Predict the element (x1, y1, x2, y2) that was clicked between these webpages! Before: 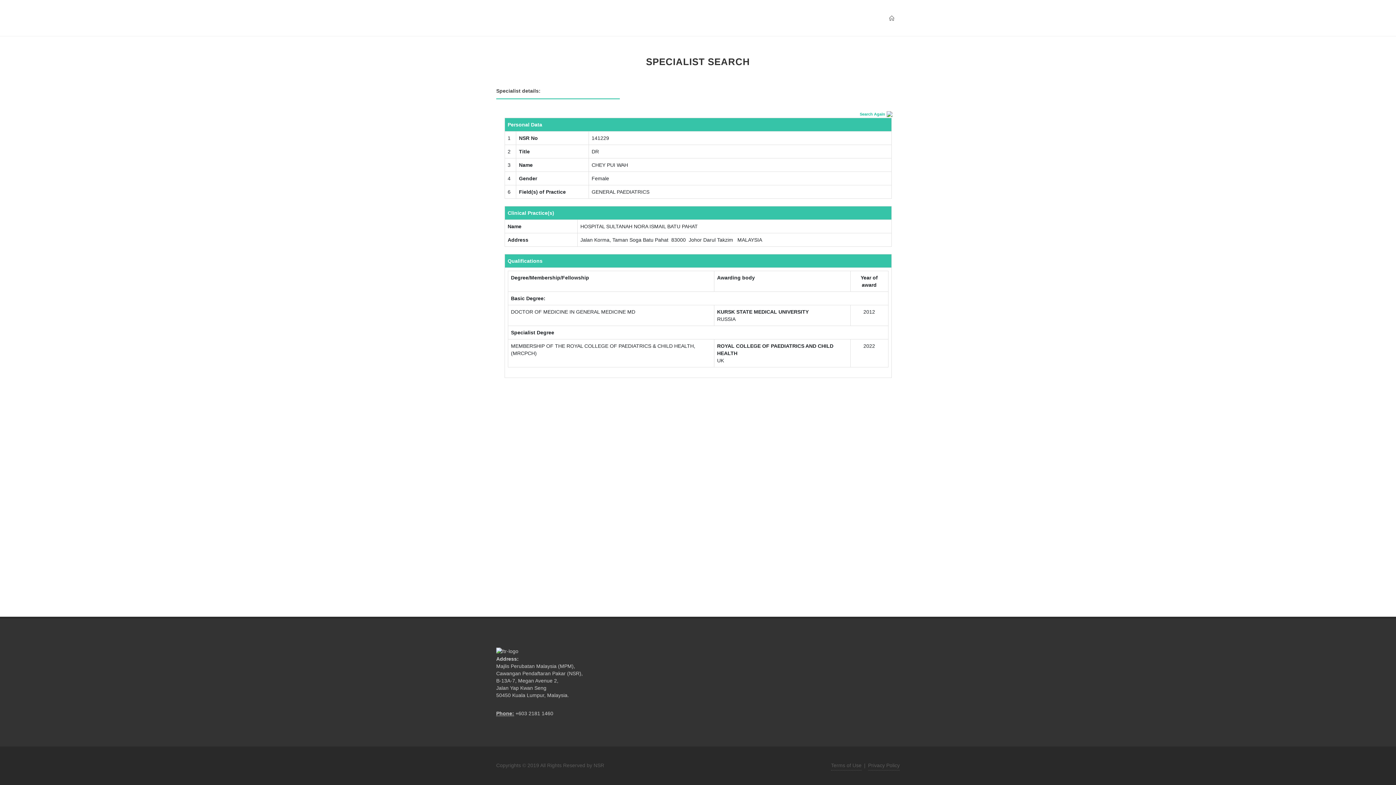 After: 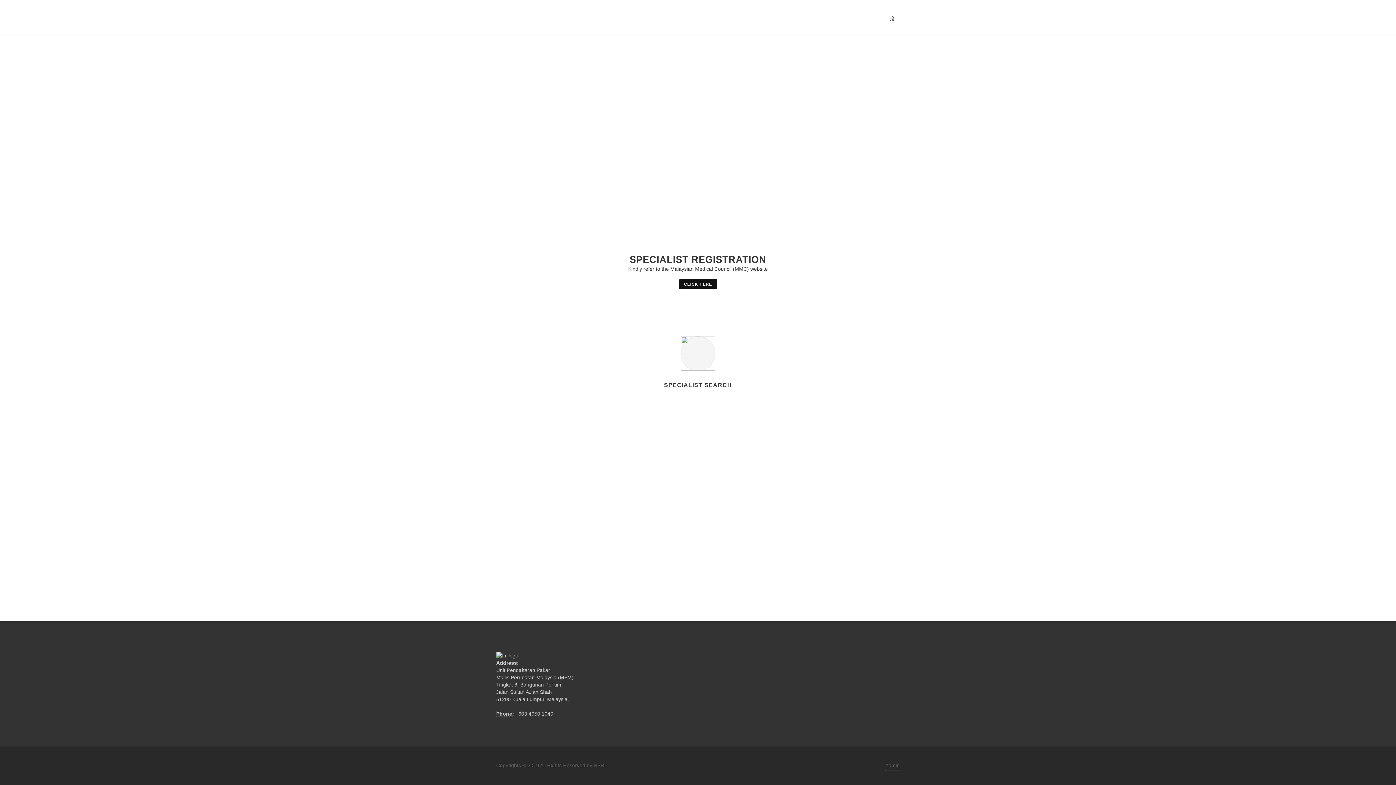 Action: bbox: (889, 14, 894, 19)